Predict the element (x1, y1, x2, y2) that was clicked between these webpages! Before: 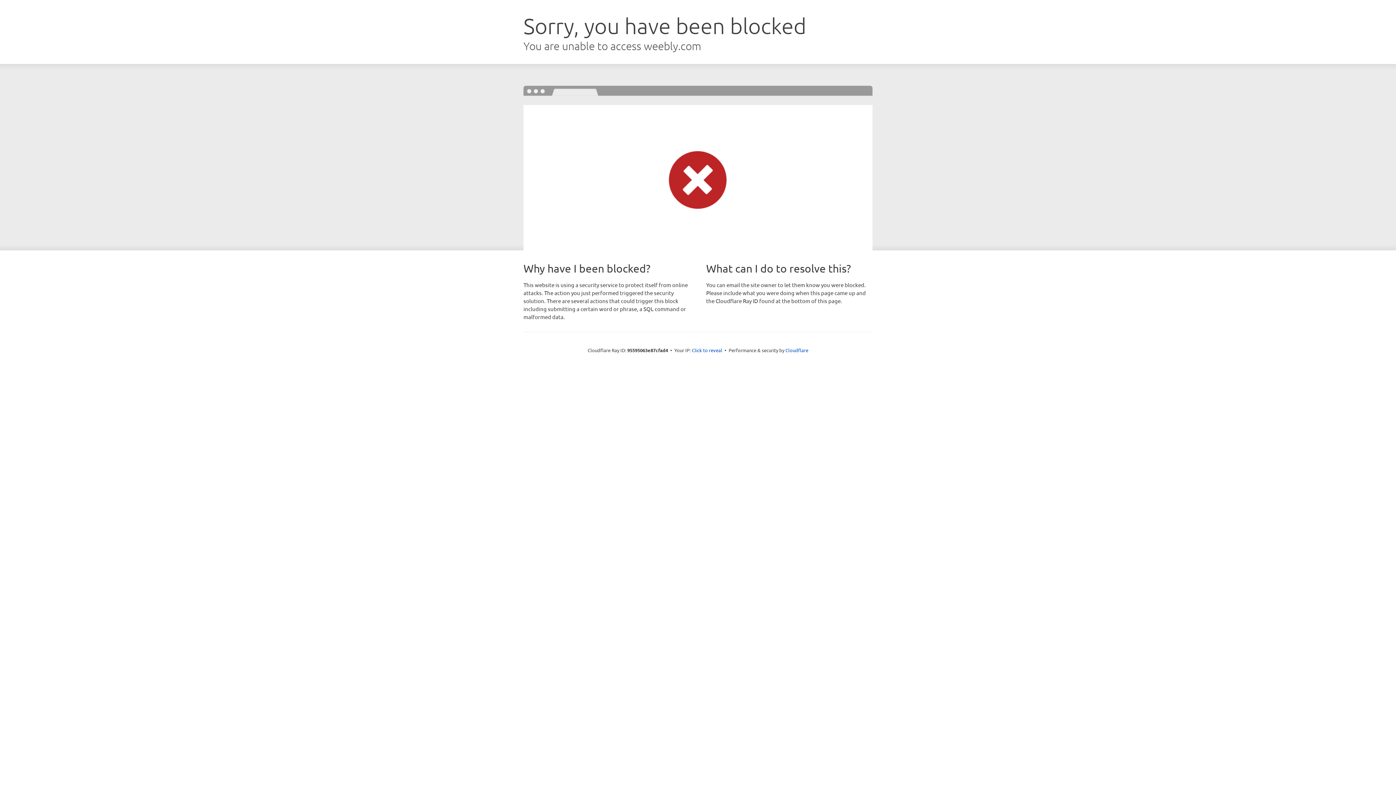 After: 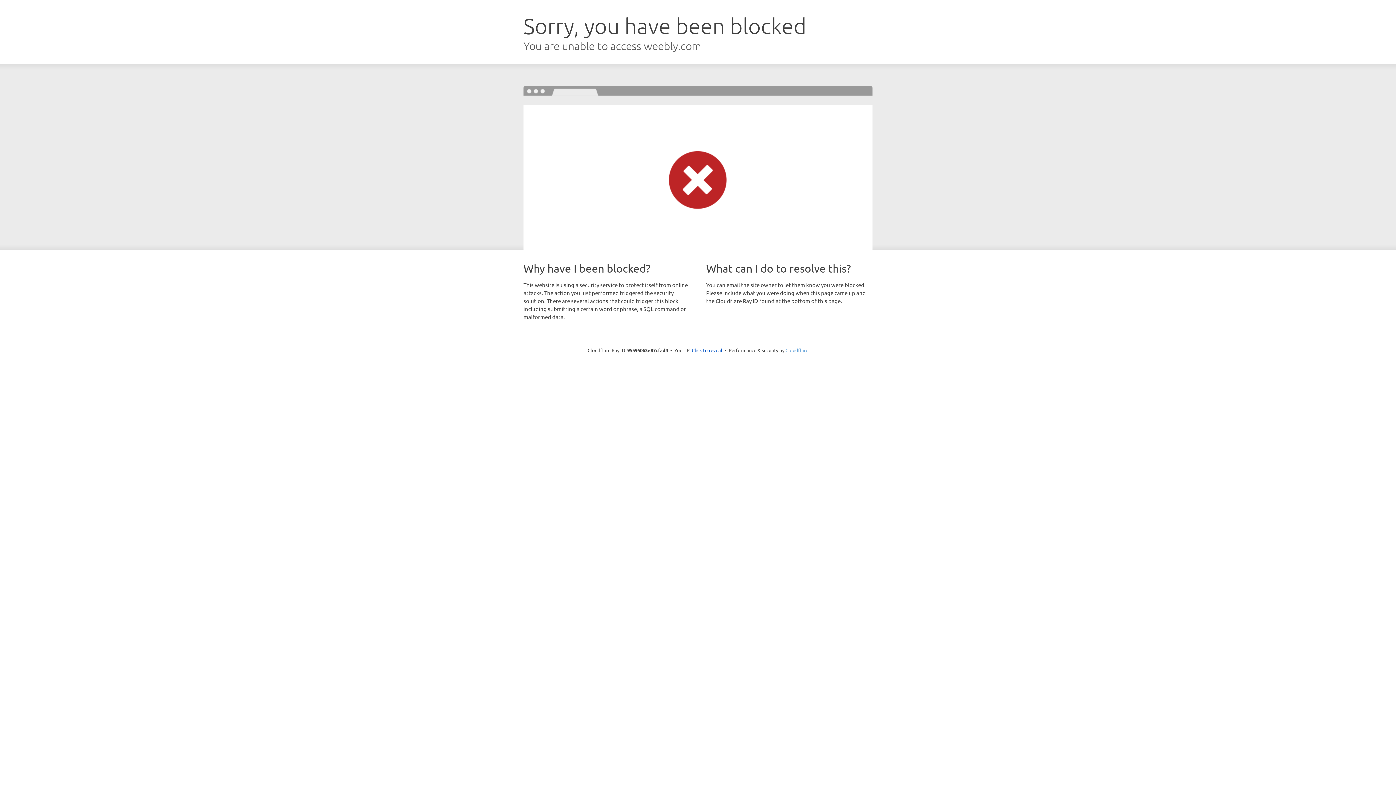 Action: bbox: (785, 347, 808, 353) label: Cloudflare